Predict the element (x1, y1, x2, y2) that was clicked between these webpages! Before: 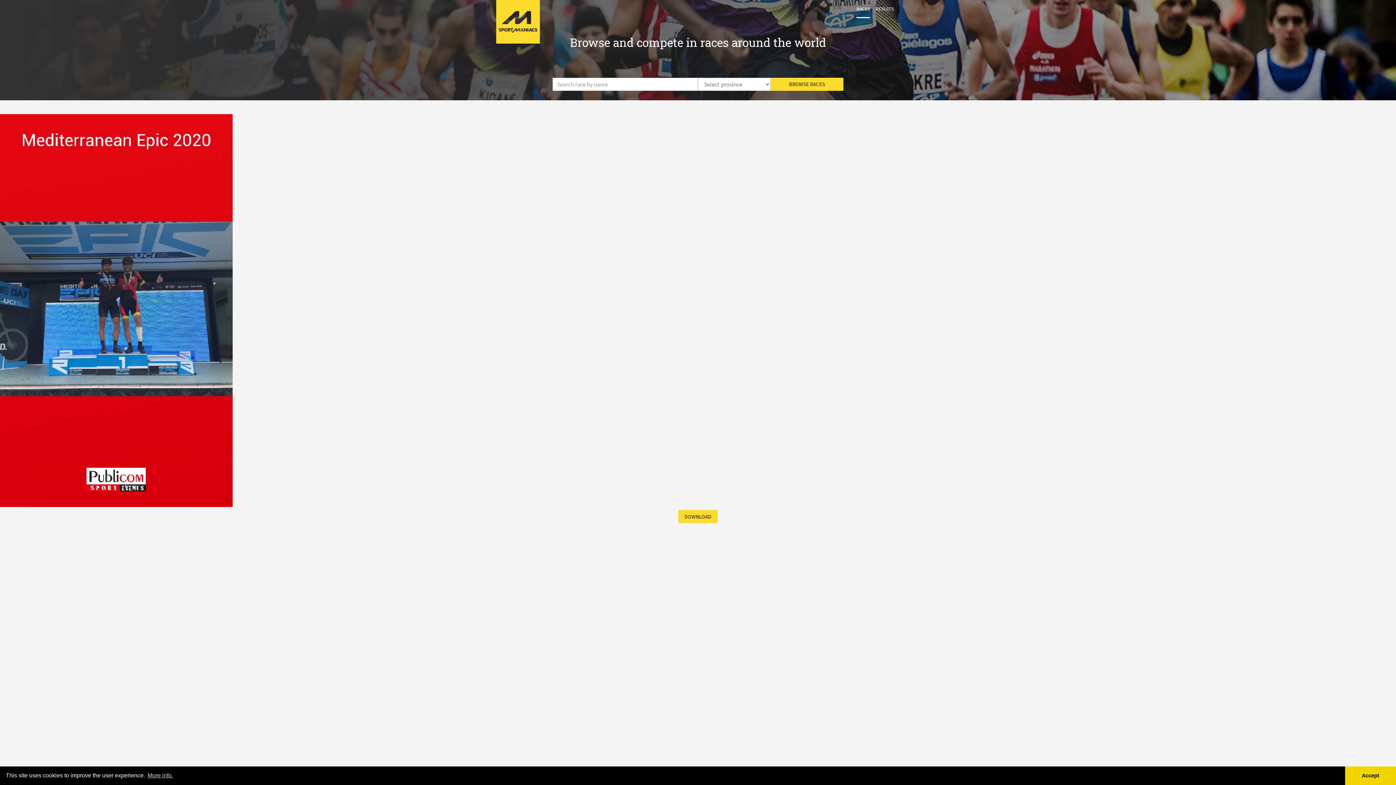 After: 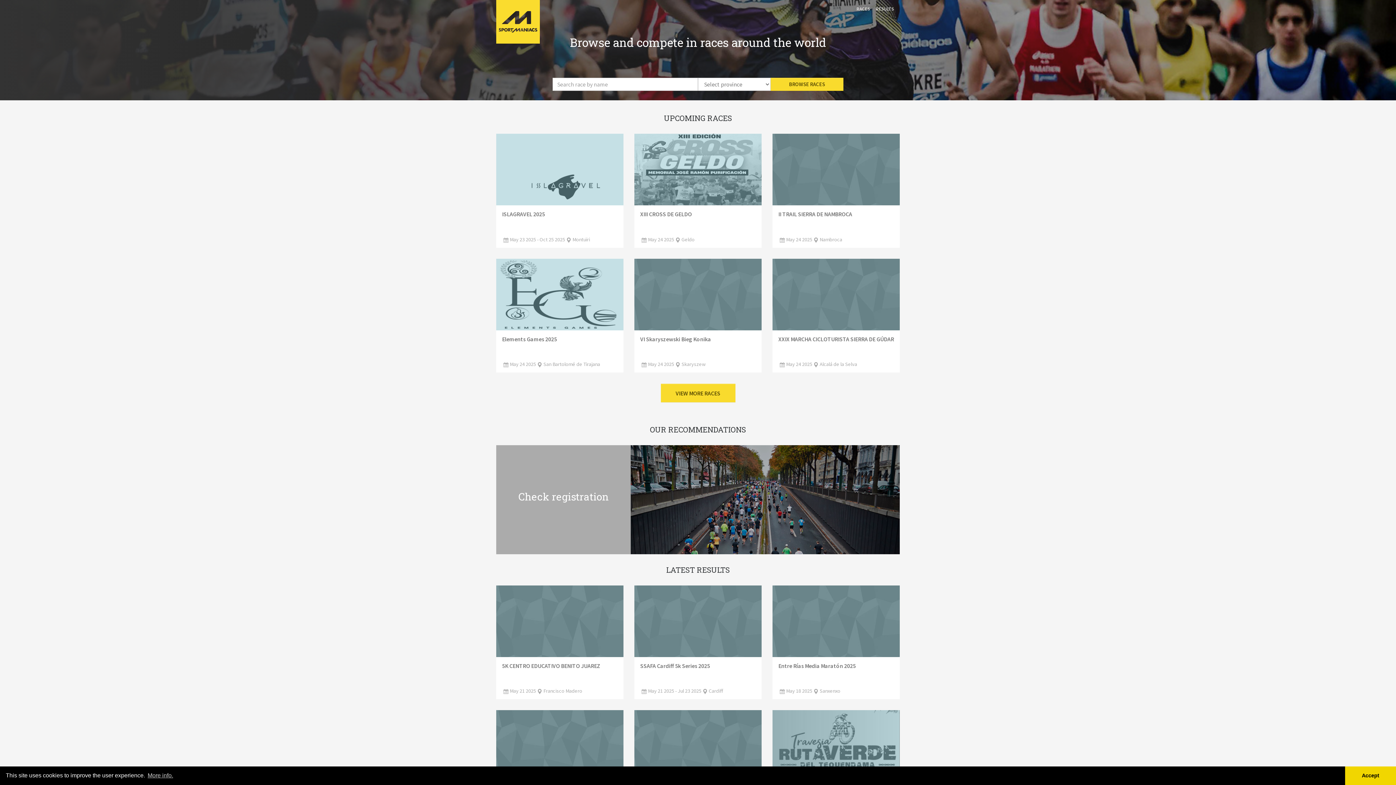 Action: bbox: (496, 0, 540, 43)